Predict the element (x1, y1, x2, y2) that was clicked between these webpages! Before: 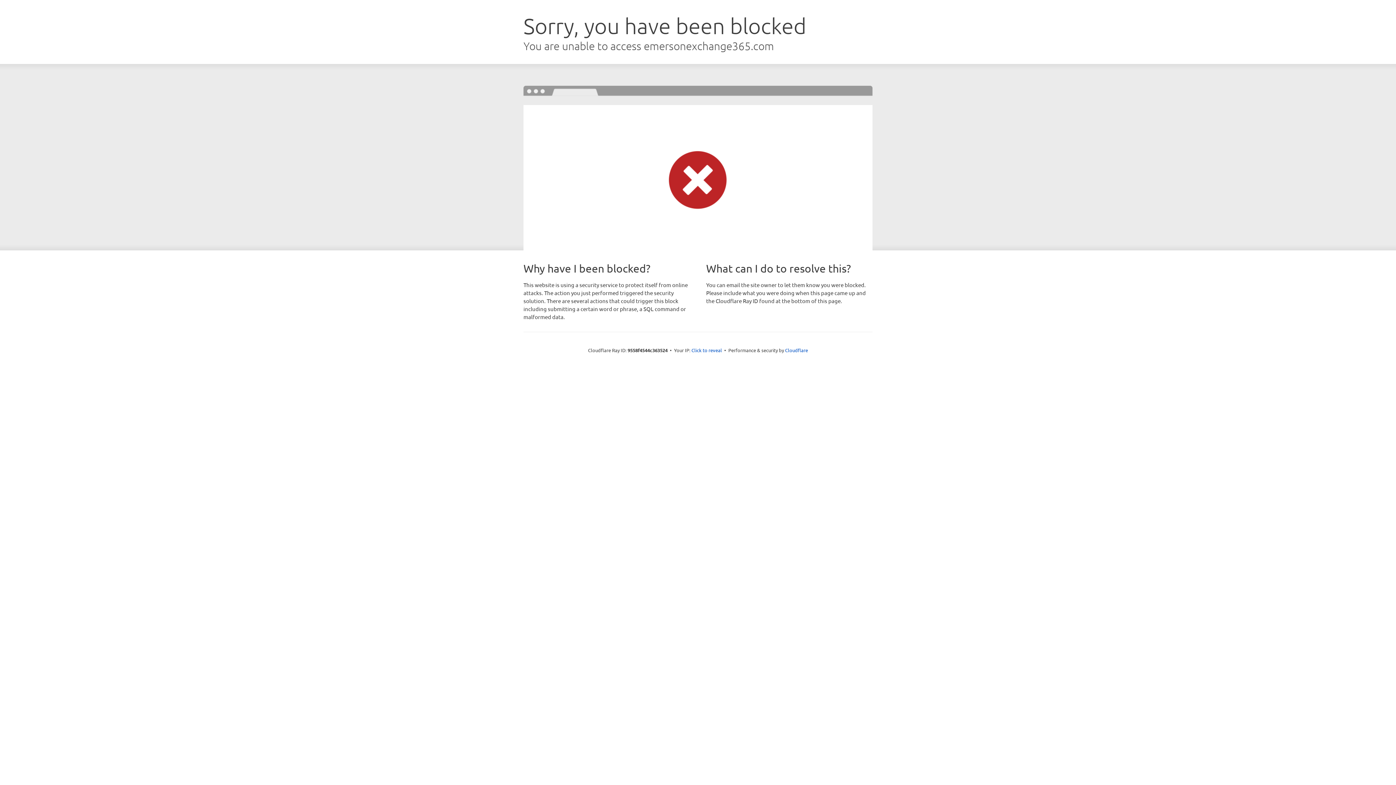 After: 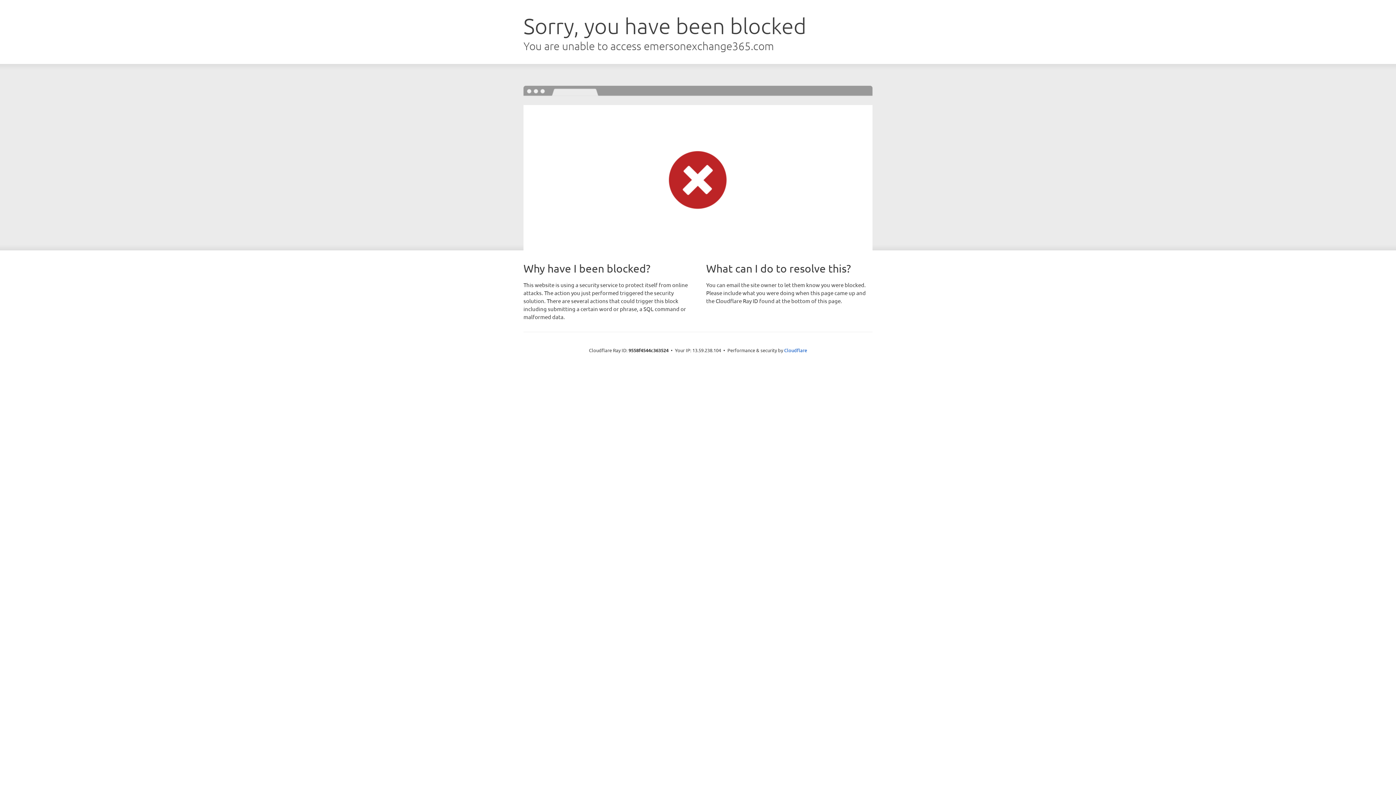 Action: bbox: (691, 346, 722, 353) label: Click to reveal